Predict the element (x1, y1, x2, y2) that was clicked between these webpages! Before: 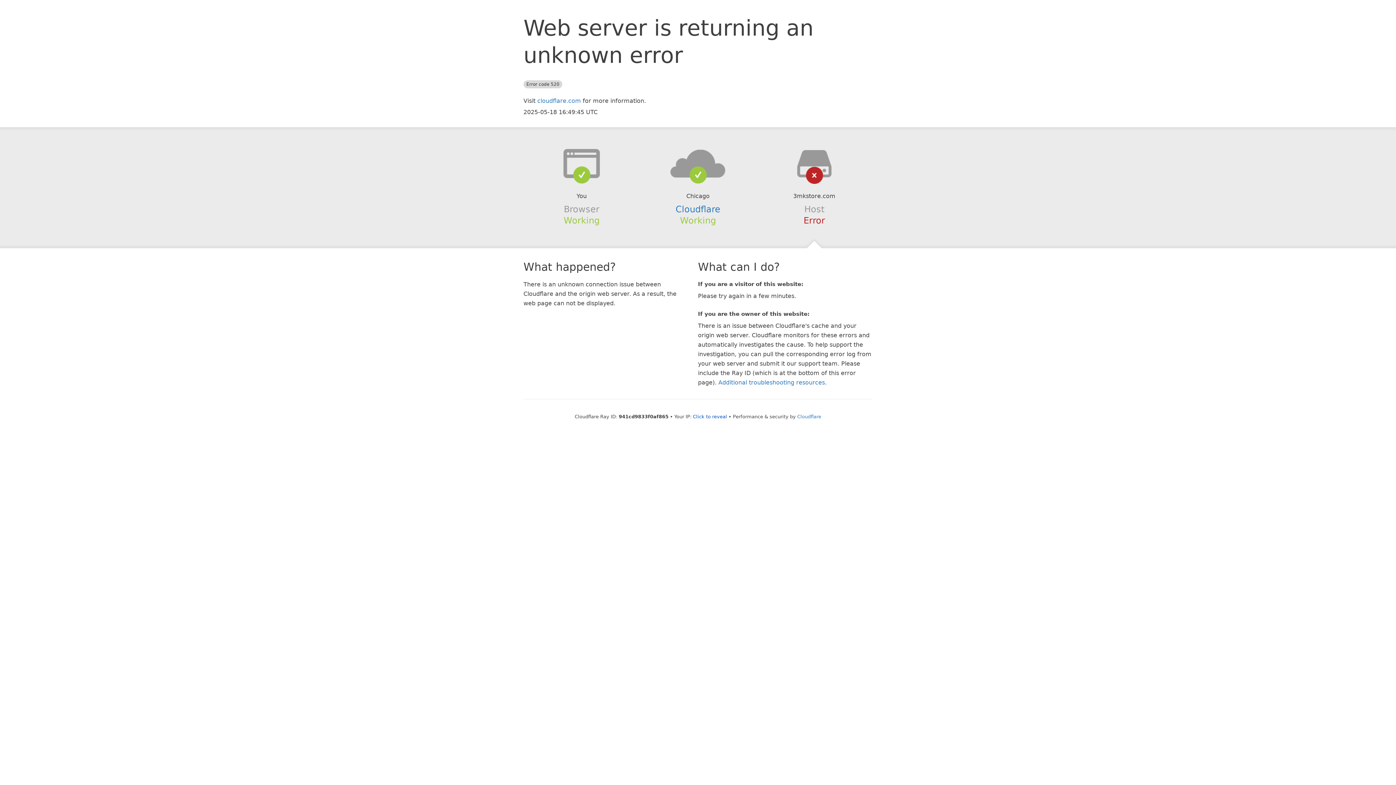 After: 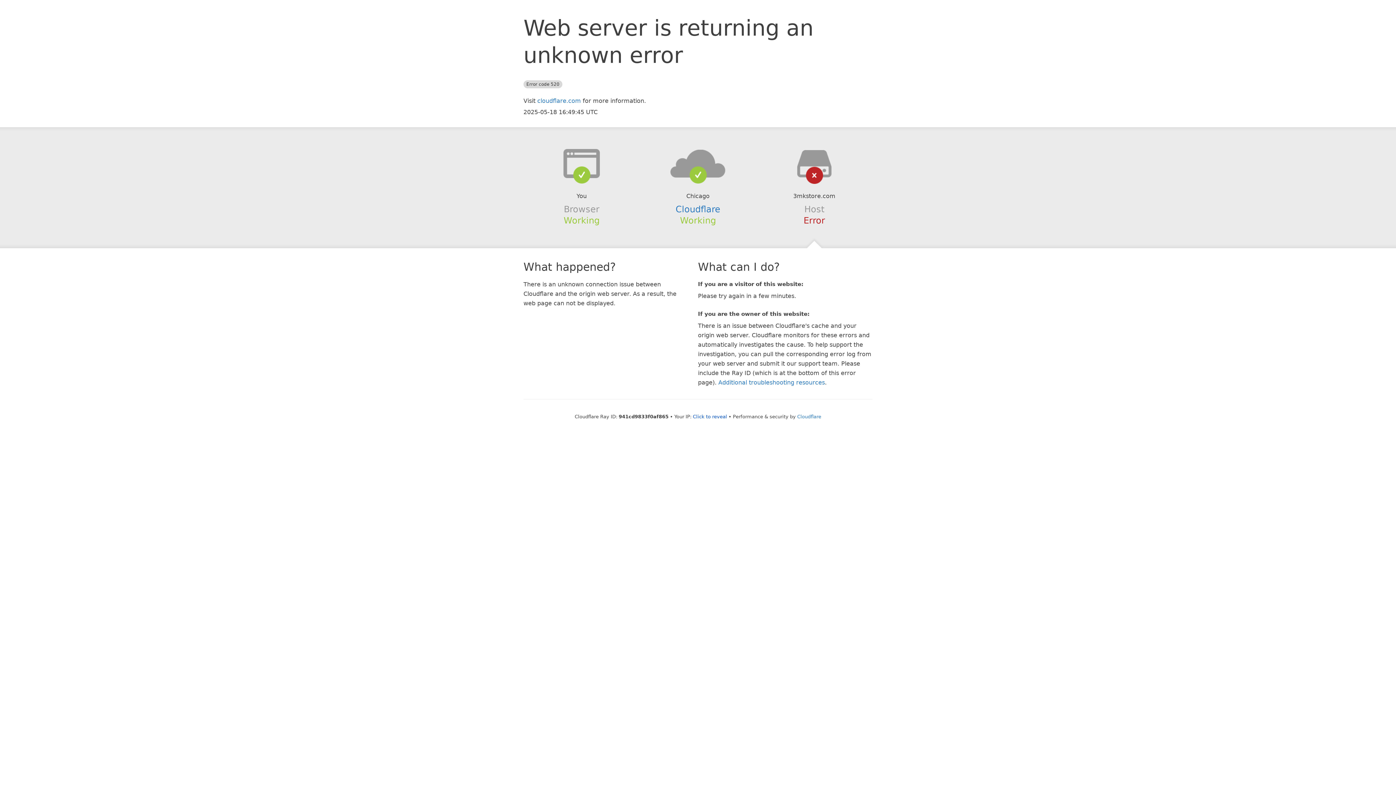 Action: bbox: (639, 148, 756, 178)